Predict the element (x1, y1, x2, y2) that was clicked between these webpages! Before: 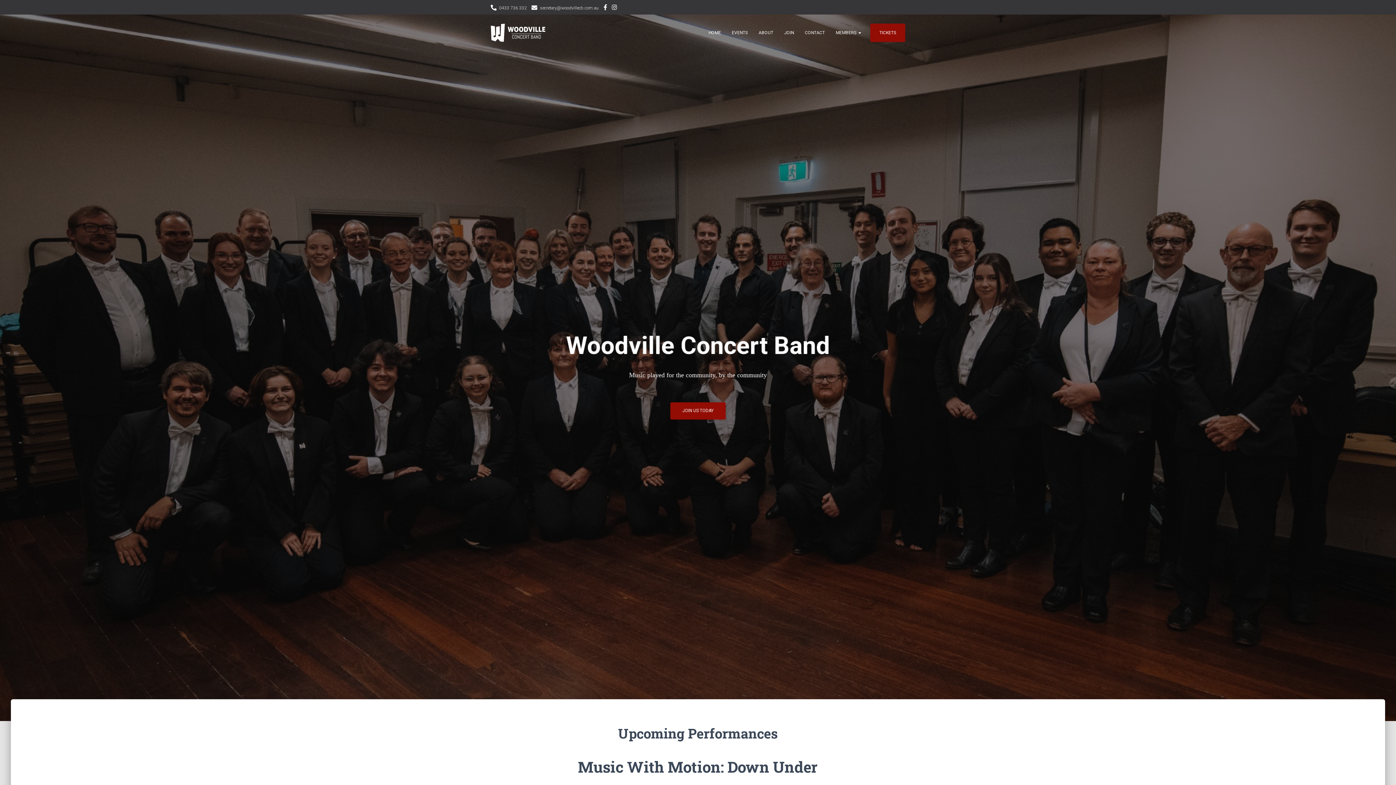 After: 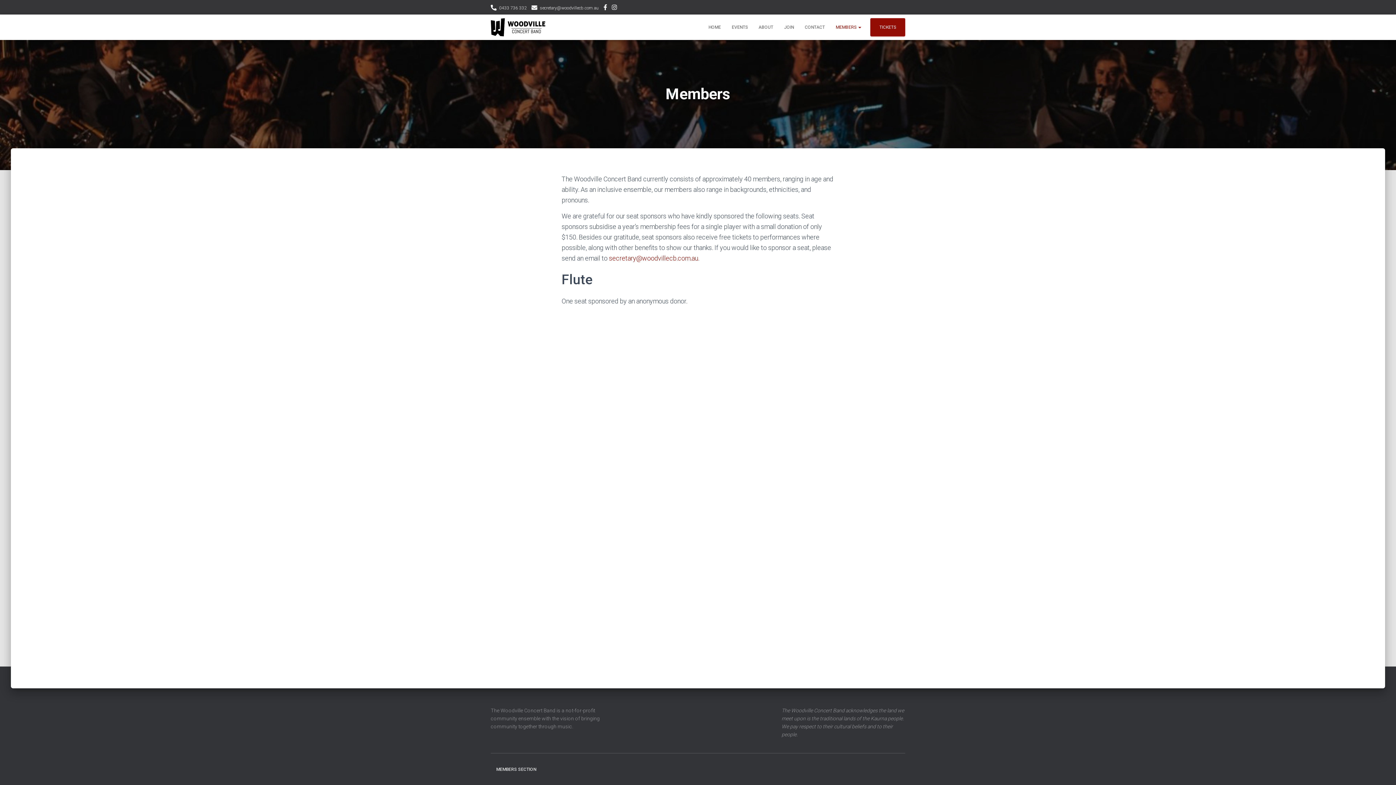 Action: bbox: (830, 23, 866, 41) label: MEMBERS 